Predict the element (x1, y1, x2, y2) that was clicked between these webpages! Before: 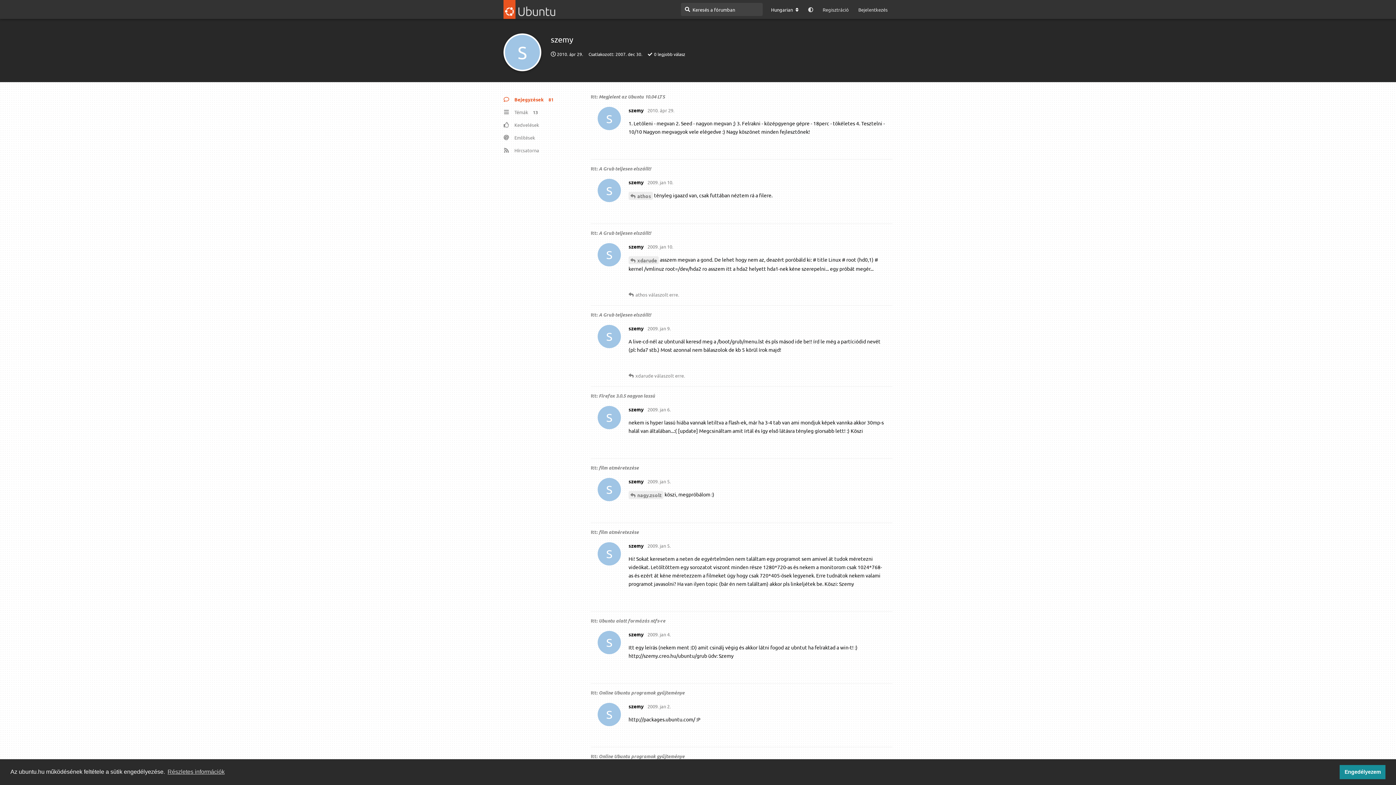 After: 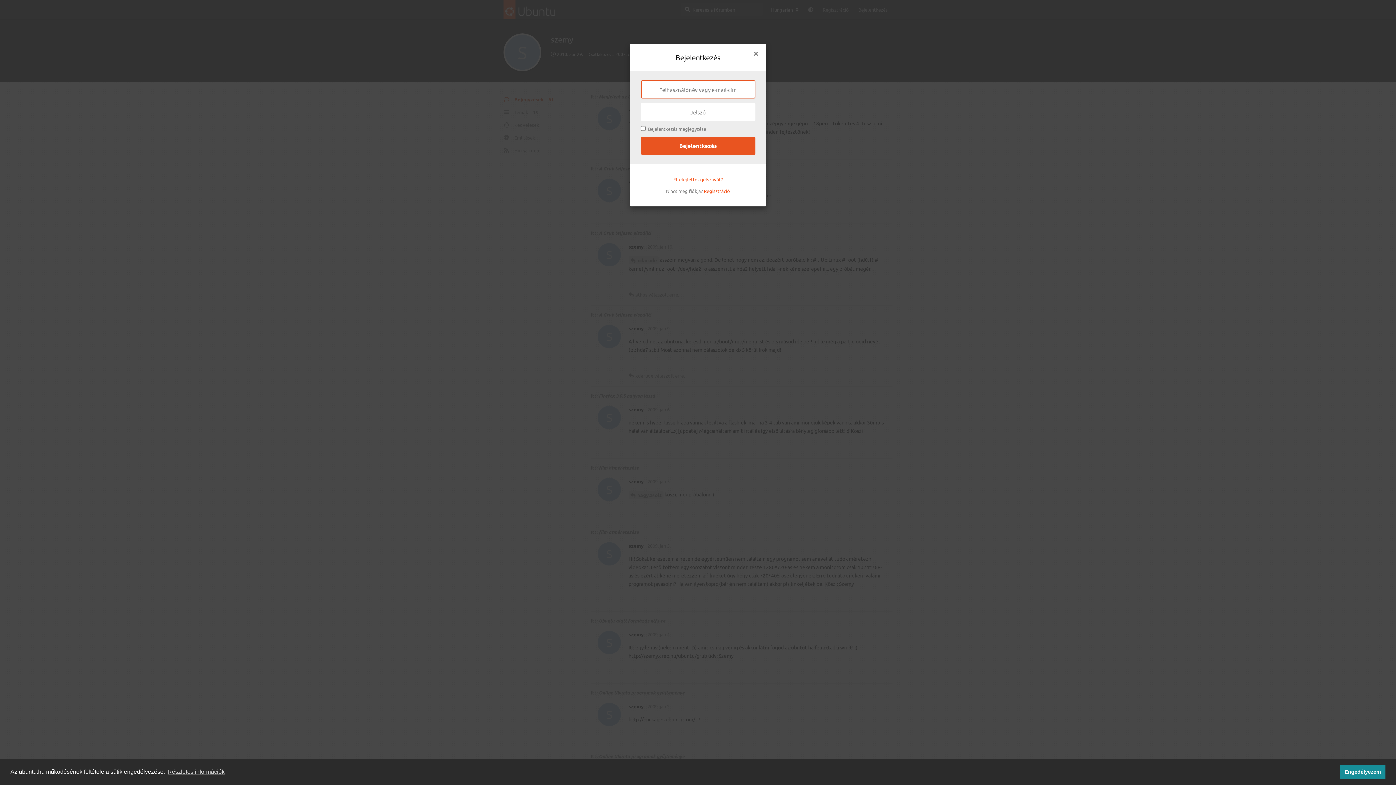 Action: bbox: (864, 591, 887, 604) label: Válasz